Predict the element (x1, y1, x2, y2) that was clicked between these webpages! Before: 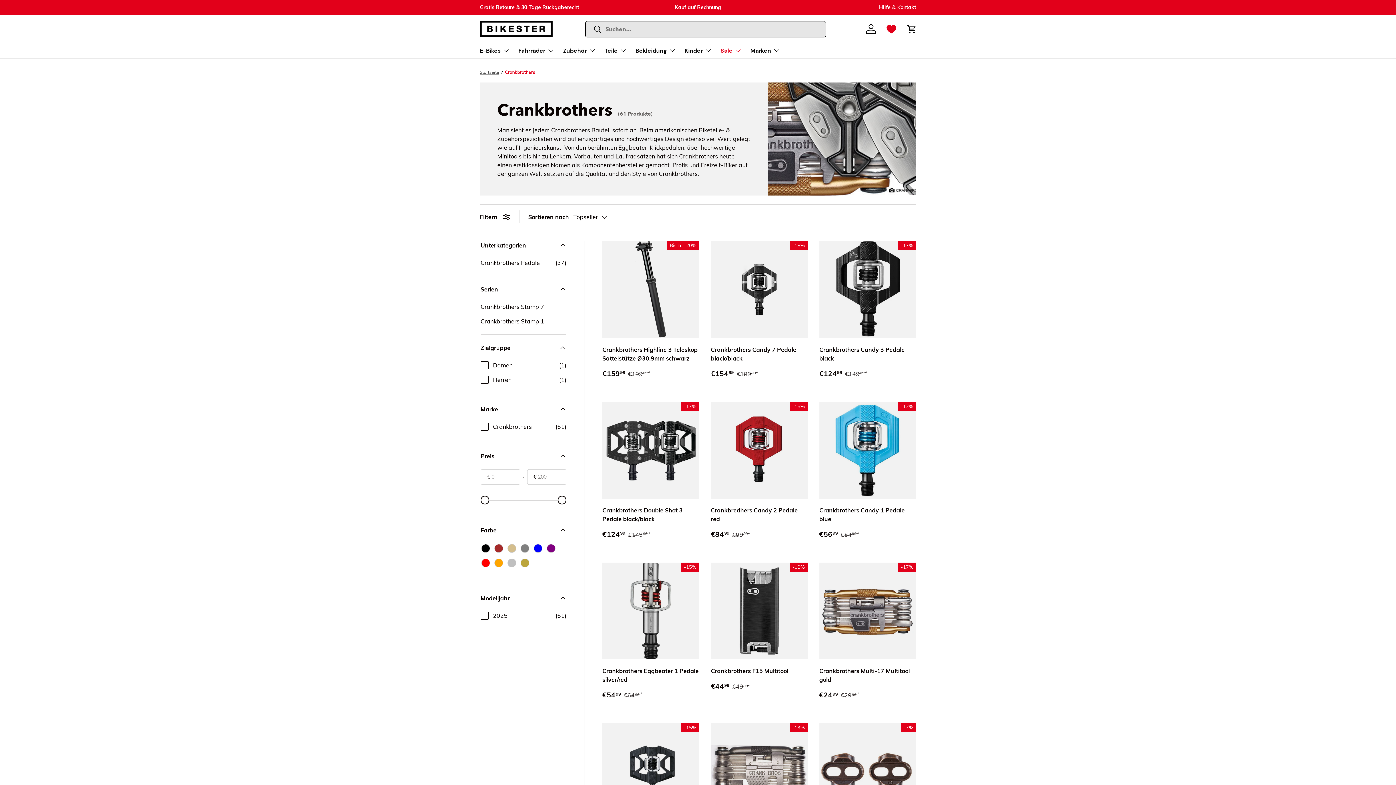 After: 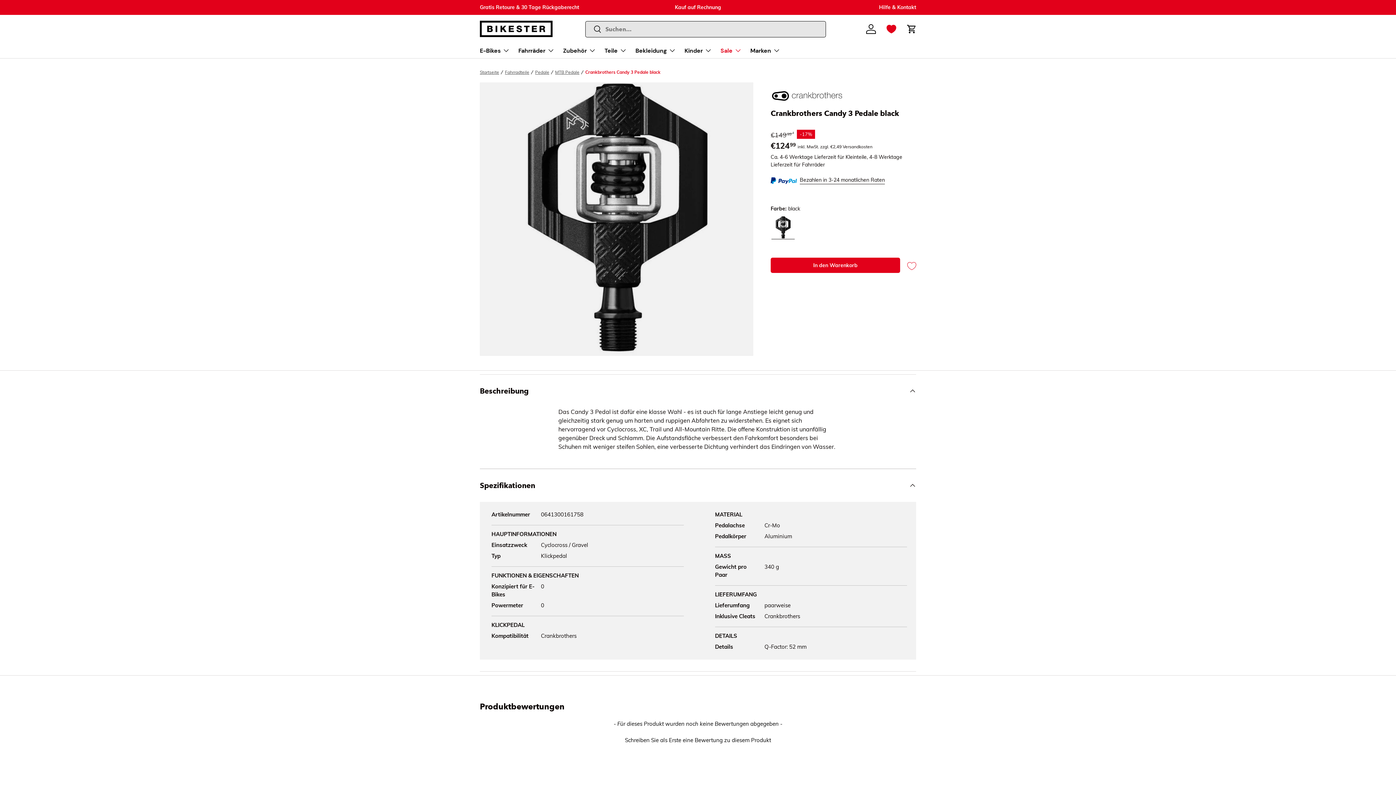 Action: bbox: (819, 346, 904, 362) label: Crankbrothers Candy 3 Pedale black